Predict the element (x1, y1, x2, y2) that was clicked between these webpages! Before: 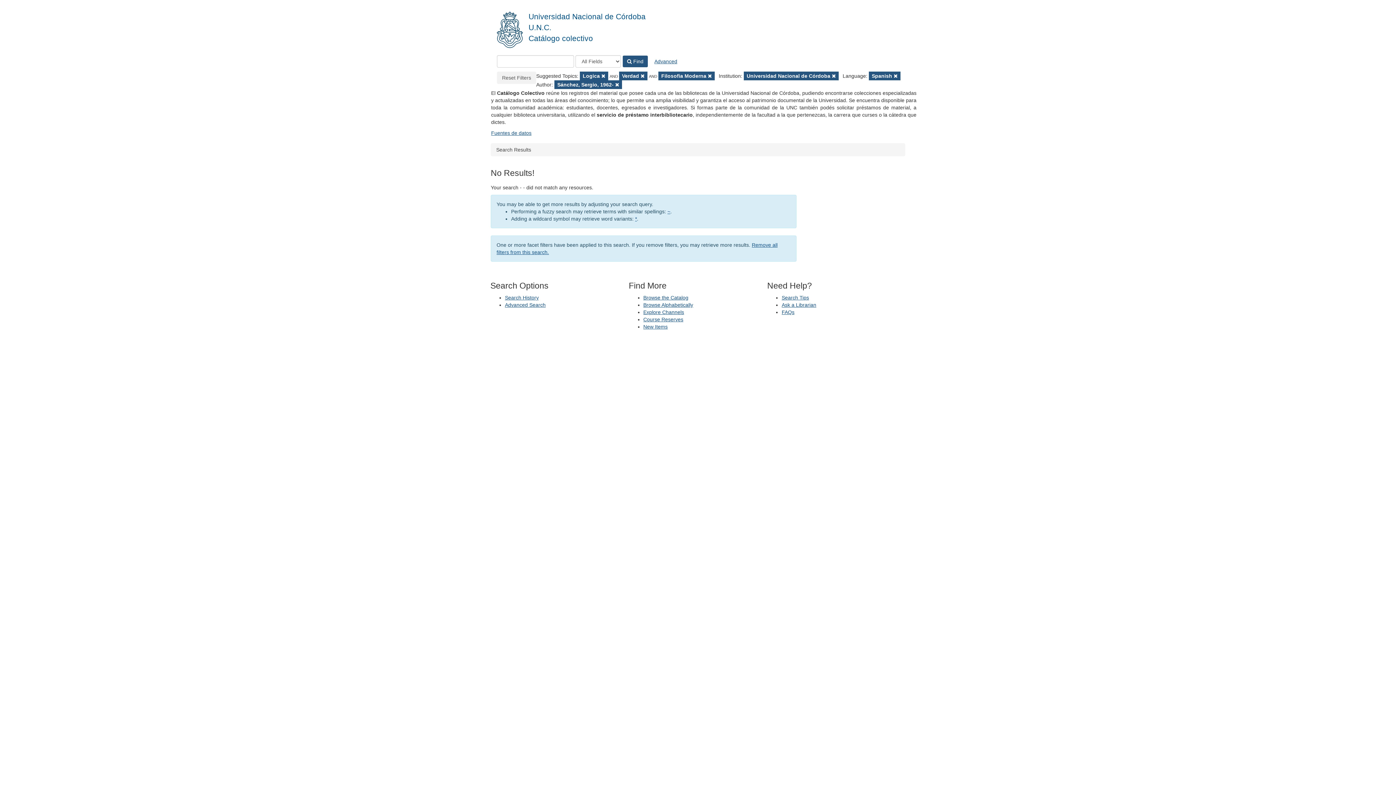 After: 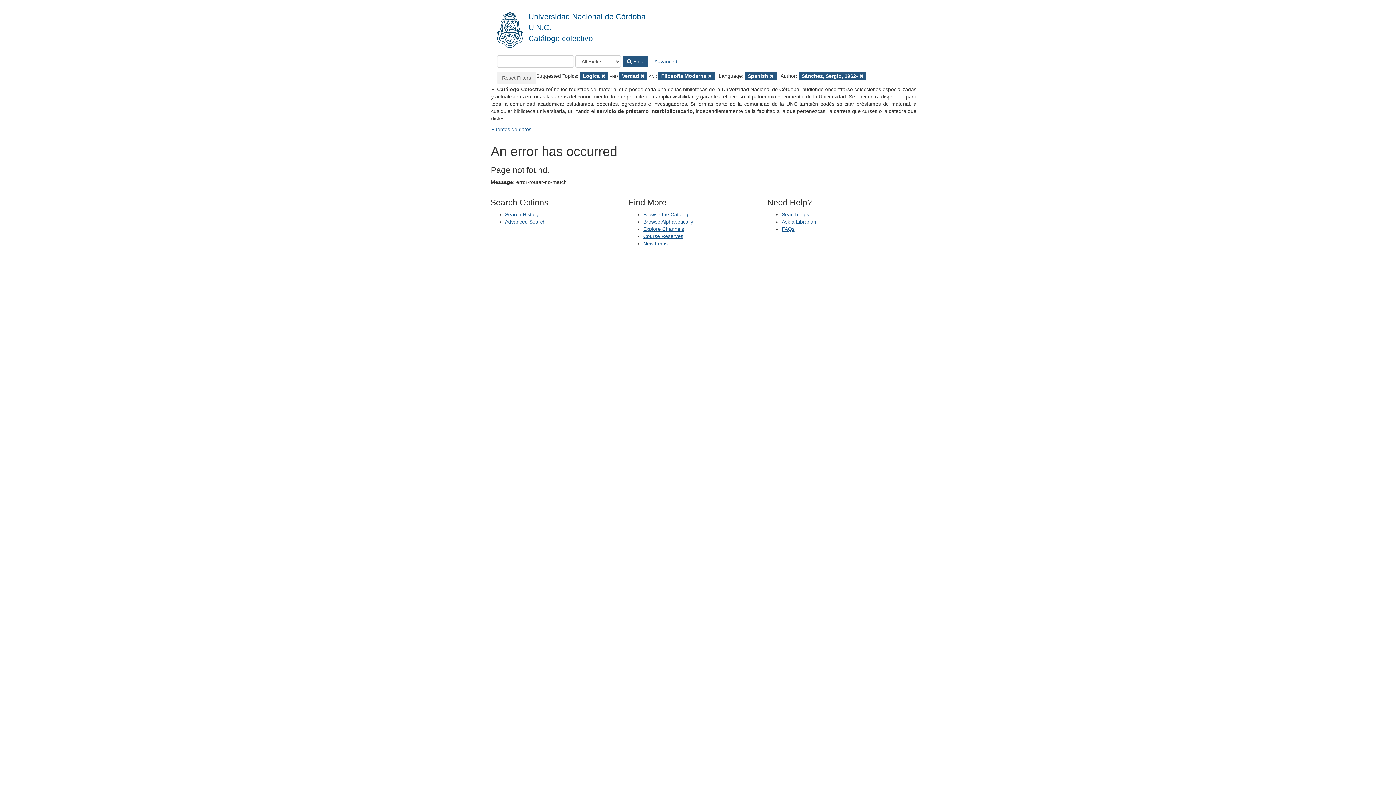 Action: label: Remove Filter
Universidad Nacional de Córdoba  bbox: (744, 71, 838, 80)